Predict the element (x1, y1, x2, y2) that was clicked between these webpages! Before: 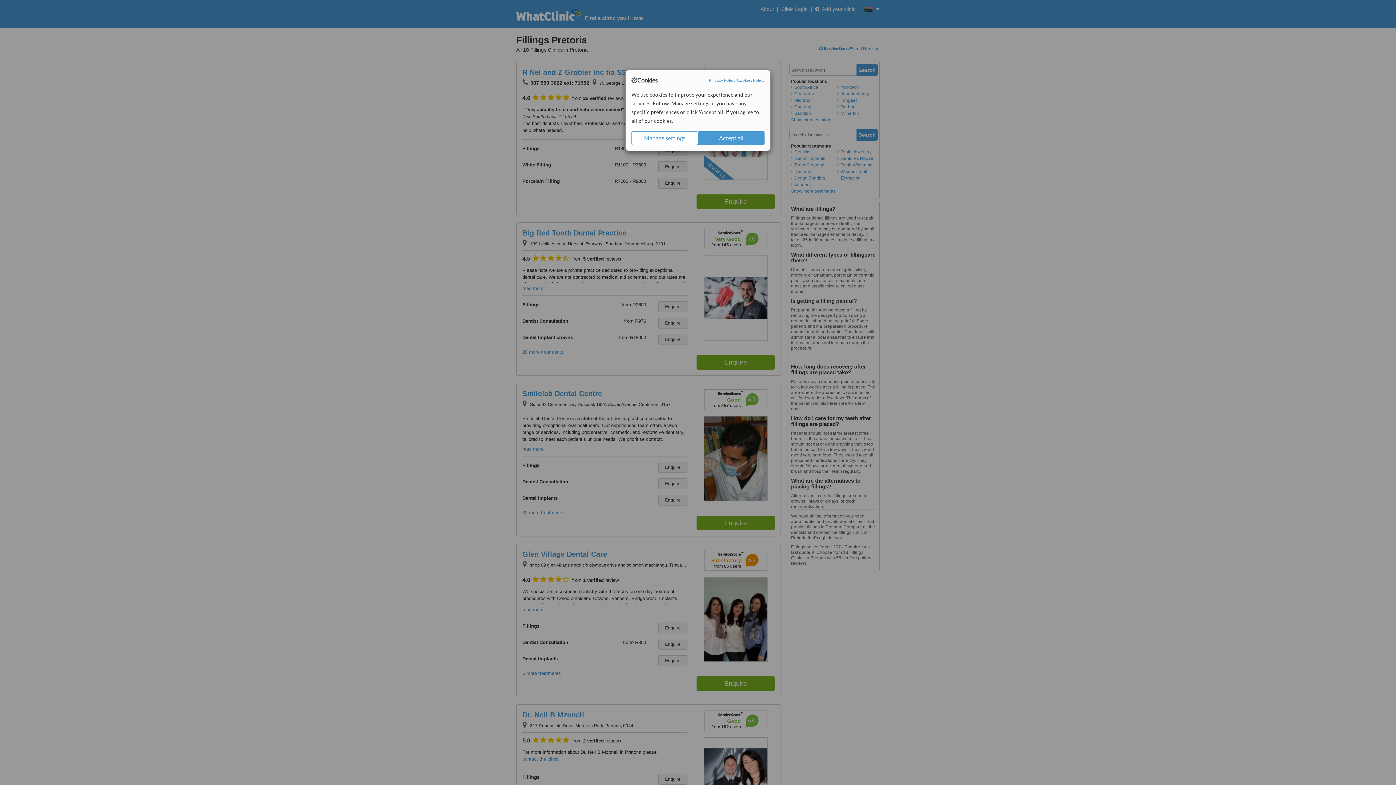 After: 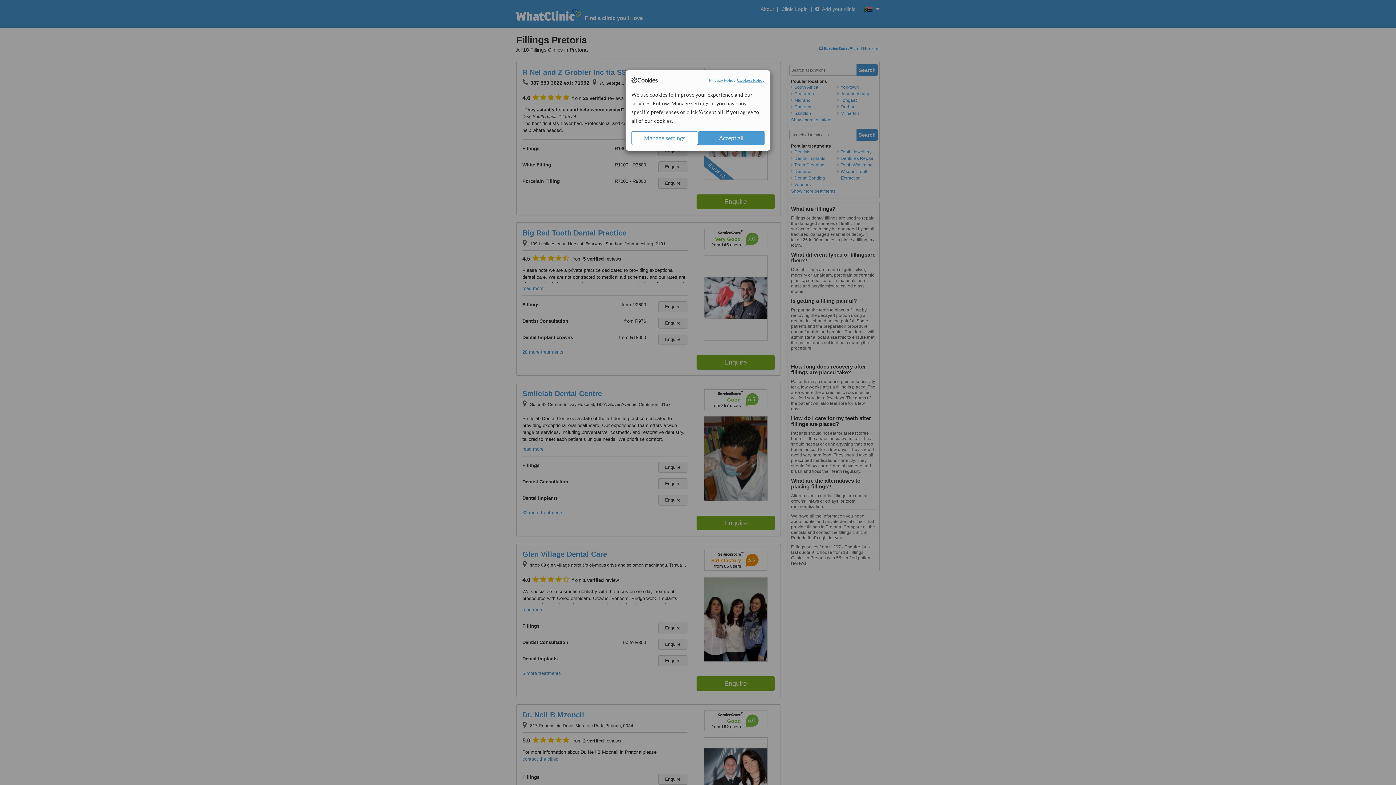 Action: bbox: (737, 77, 764, 83) label: Cookies Policy